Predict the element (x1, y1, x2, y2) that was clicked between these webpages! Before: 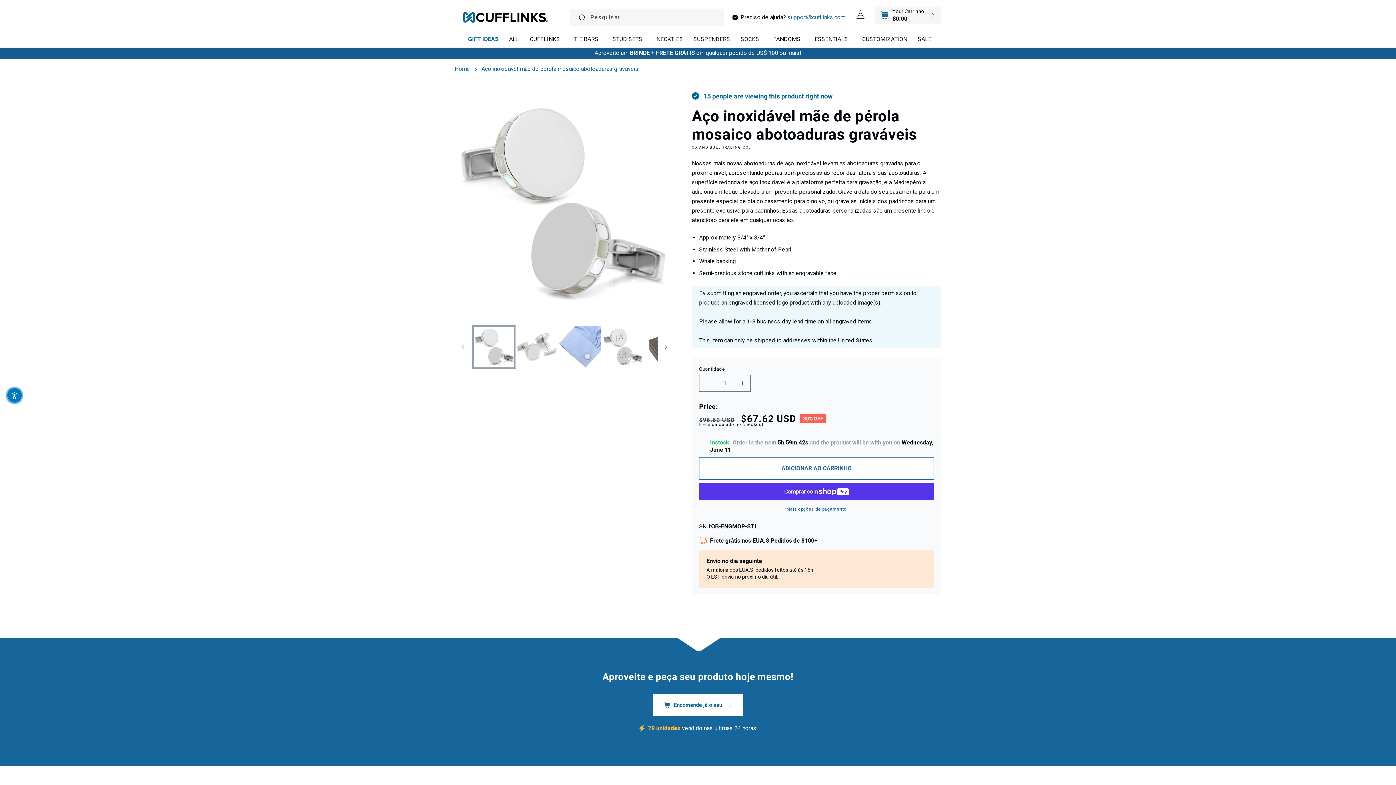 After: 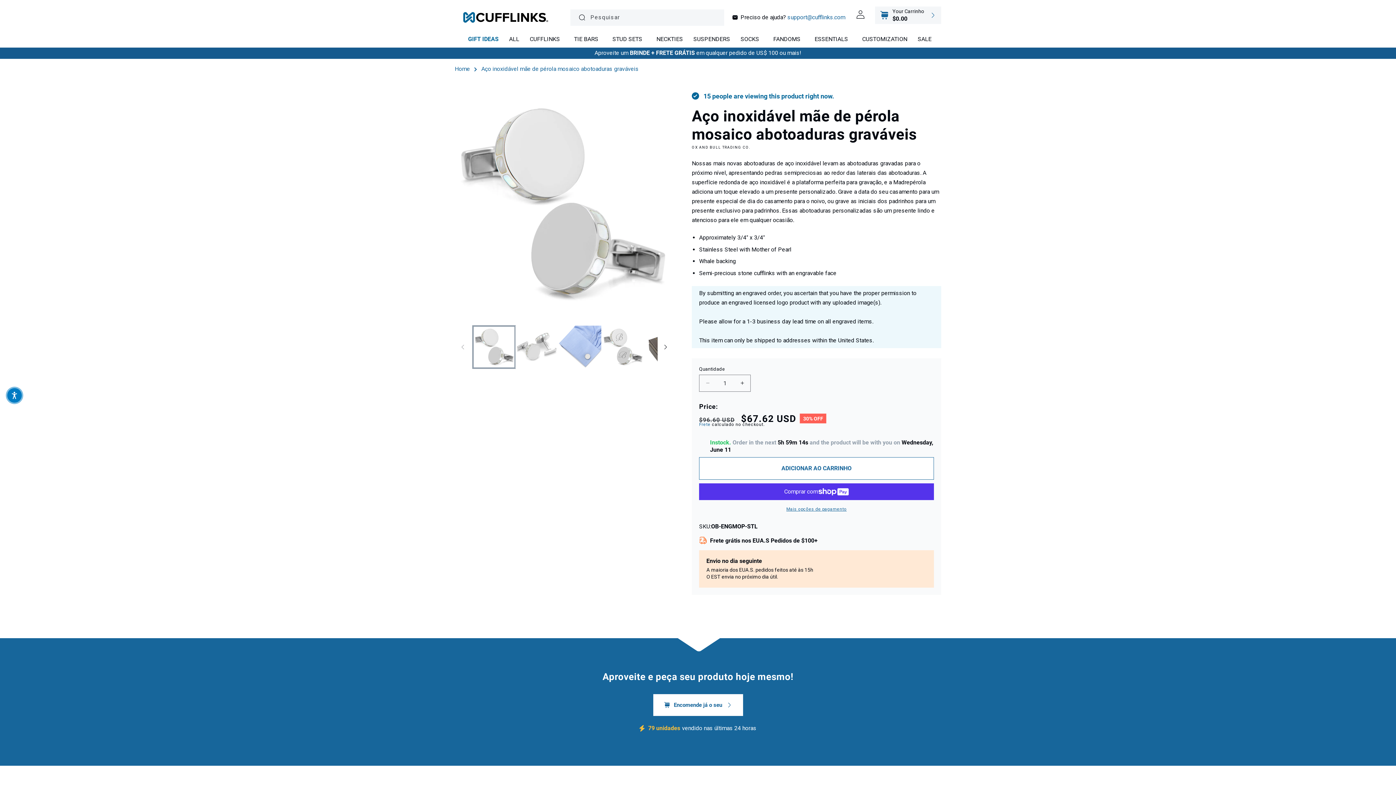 Action: label: Your Carrinho
$0.00 bbox: (875, 6, 941, 24)